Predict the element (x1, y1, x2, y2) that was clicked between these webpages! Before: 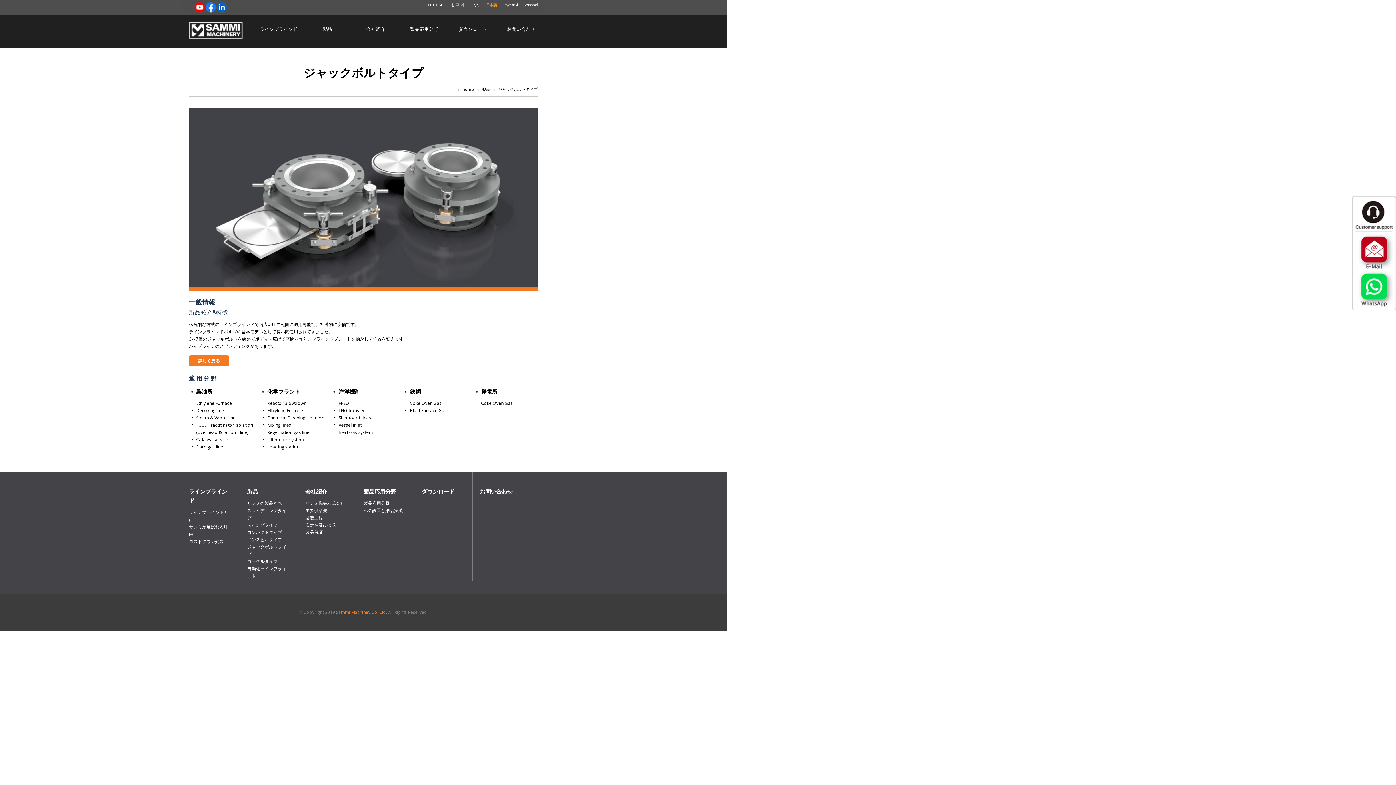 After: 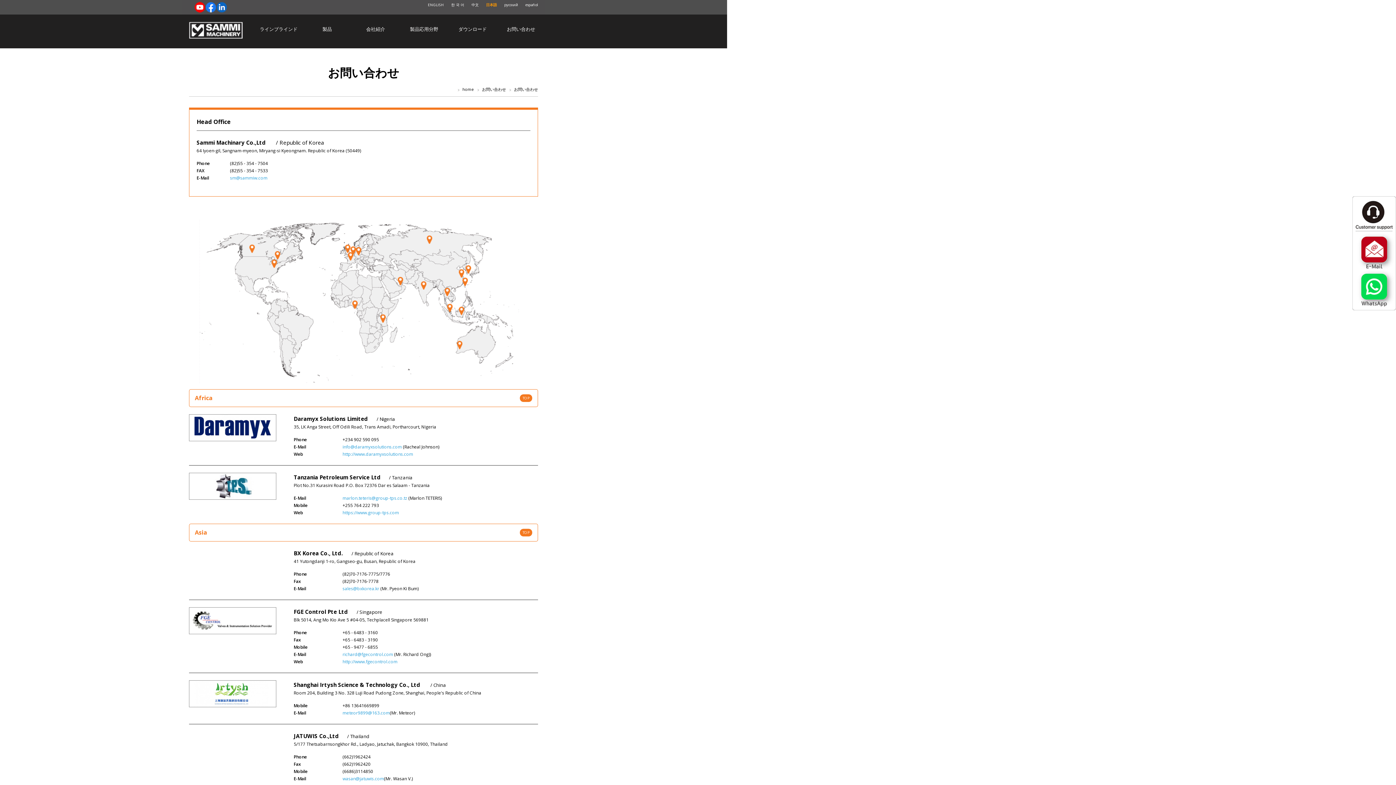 Action: bbox: (1352, 196, 1396, 230)